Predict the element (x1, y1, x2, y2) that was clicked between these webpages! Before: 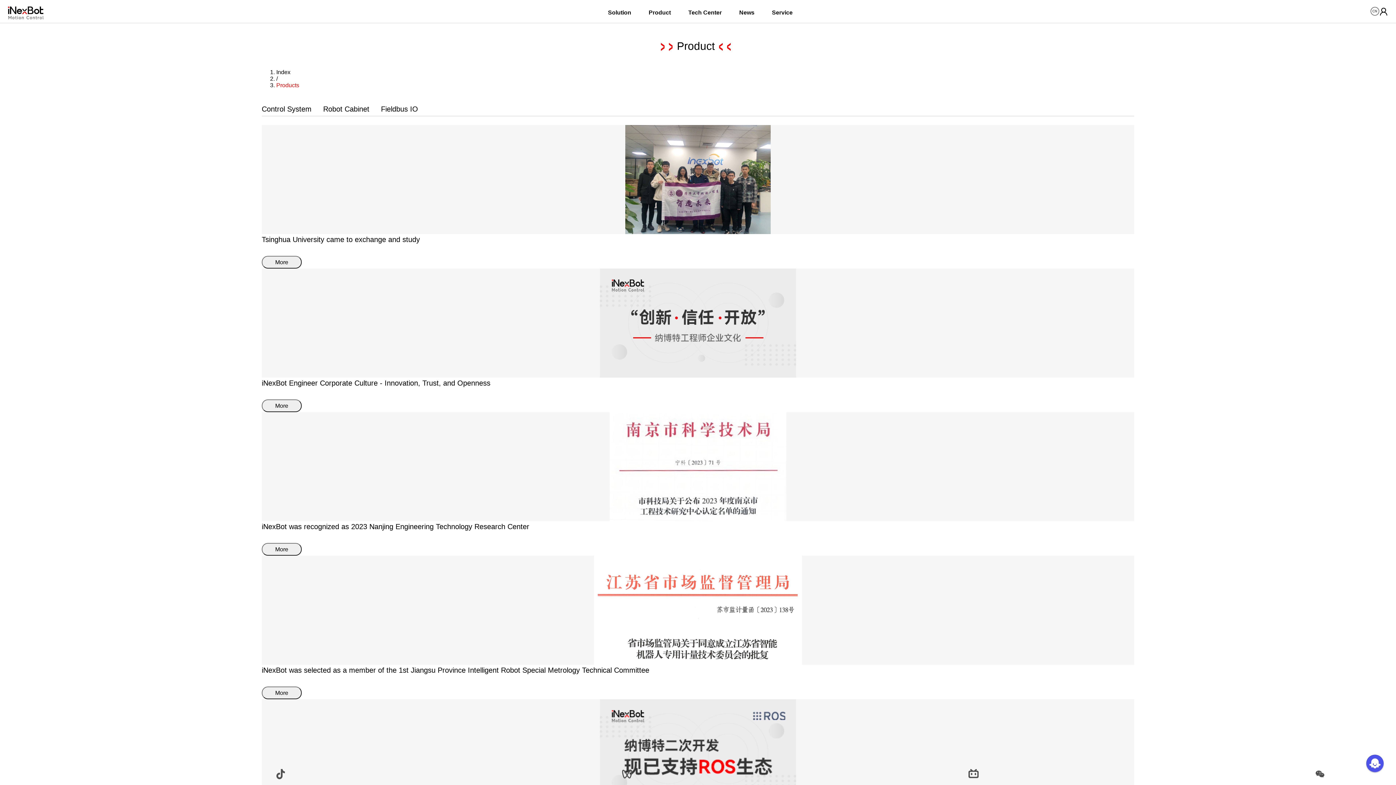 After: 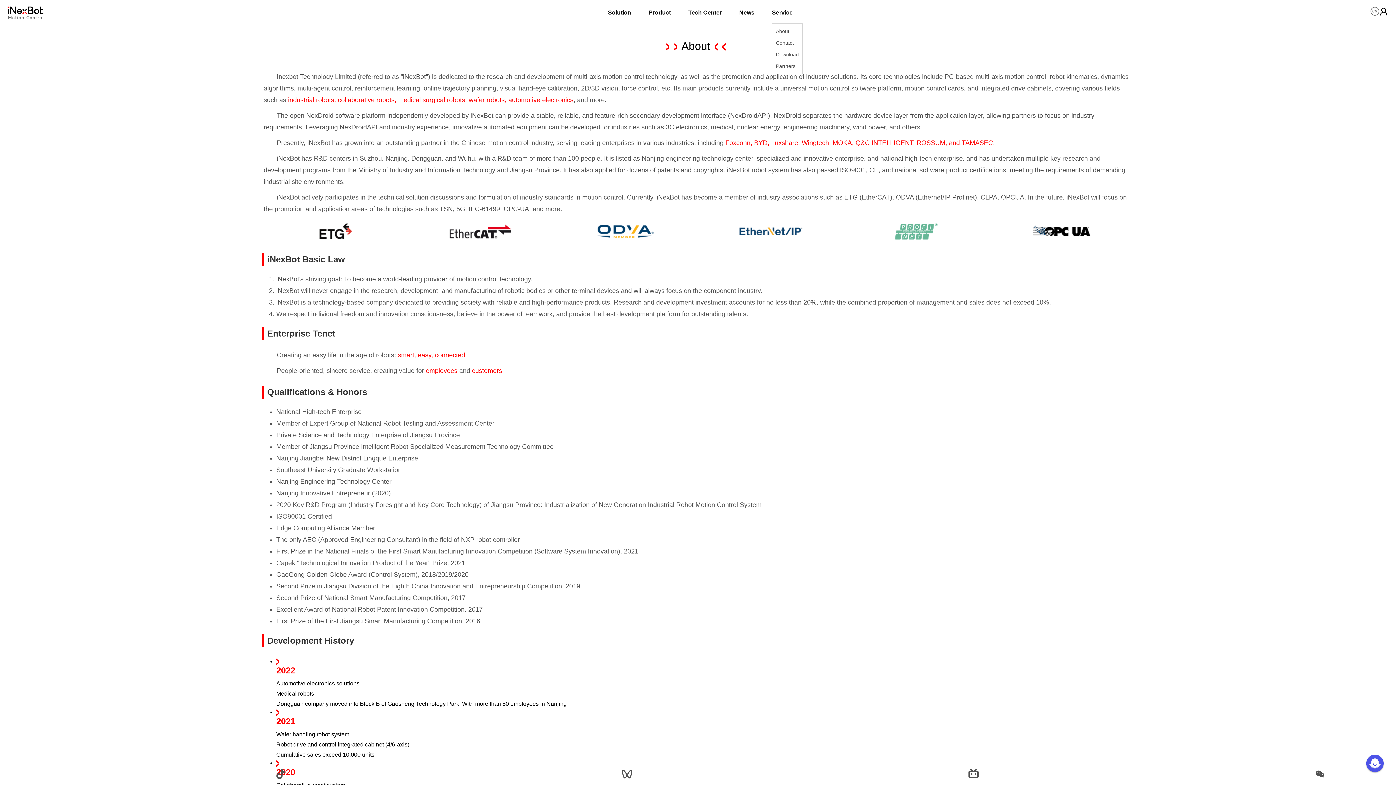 Action: label: Service bbox: (772, 4, 792, 21)